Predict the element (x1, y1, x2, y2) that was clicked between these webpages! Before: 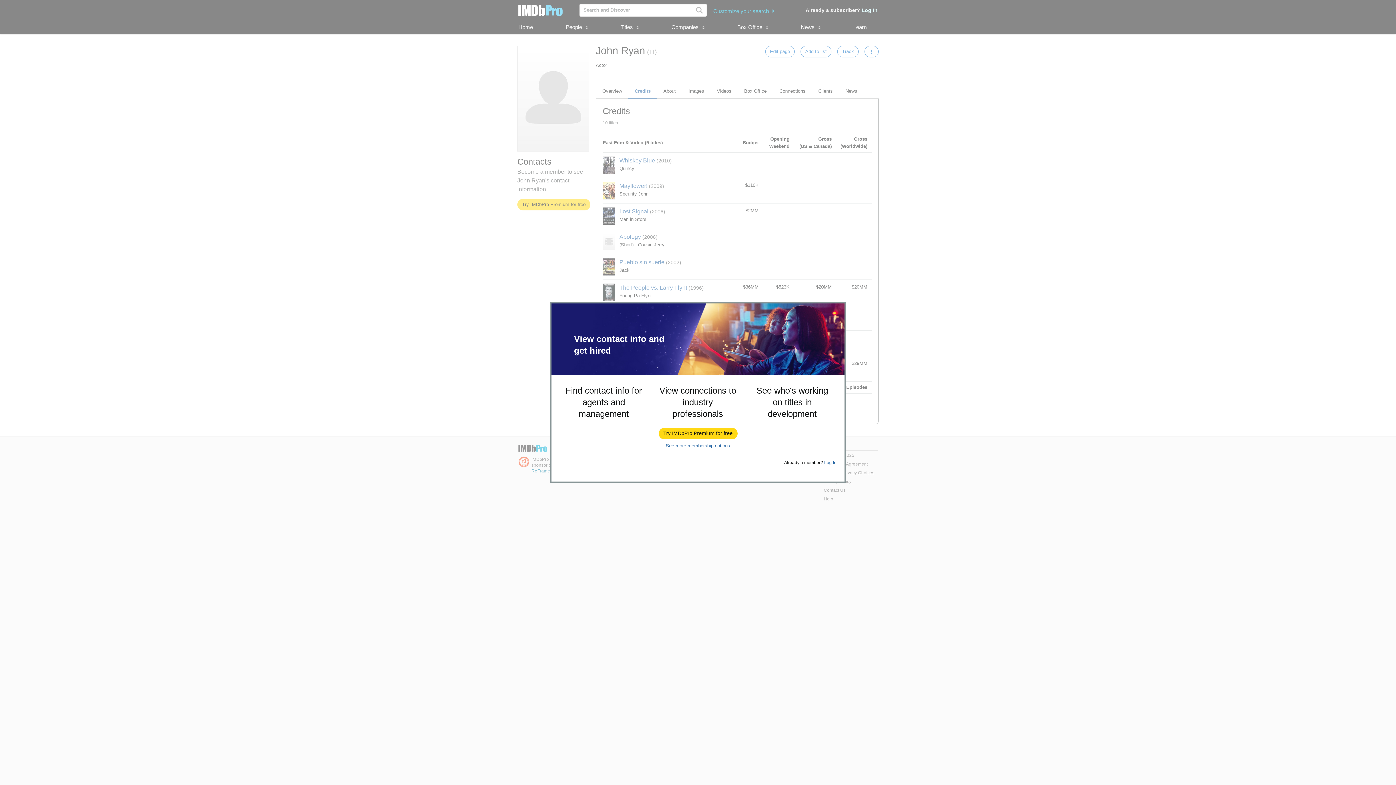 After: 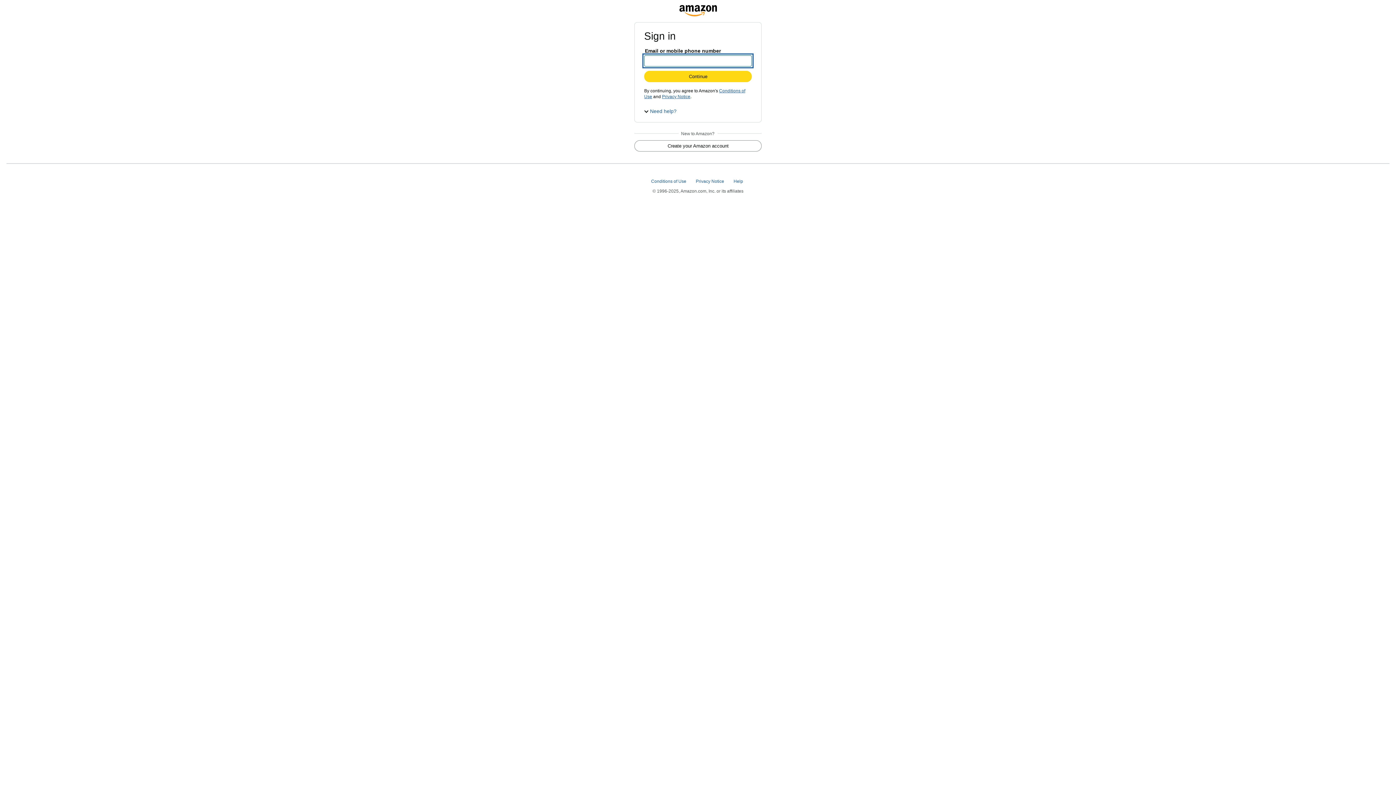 Action: label: Try IMDbPro Premium for free bbox: (659, 428, 737, 439)